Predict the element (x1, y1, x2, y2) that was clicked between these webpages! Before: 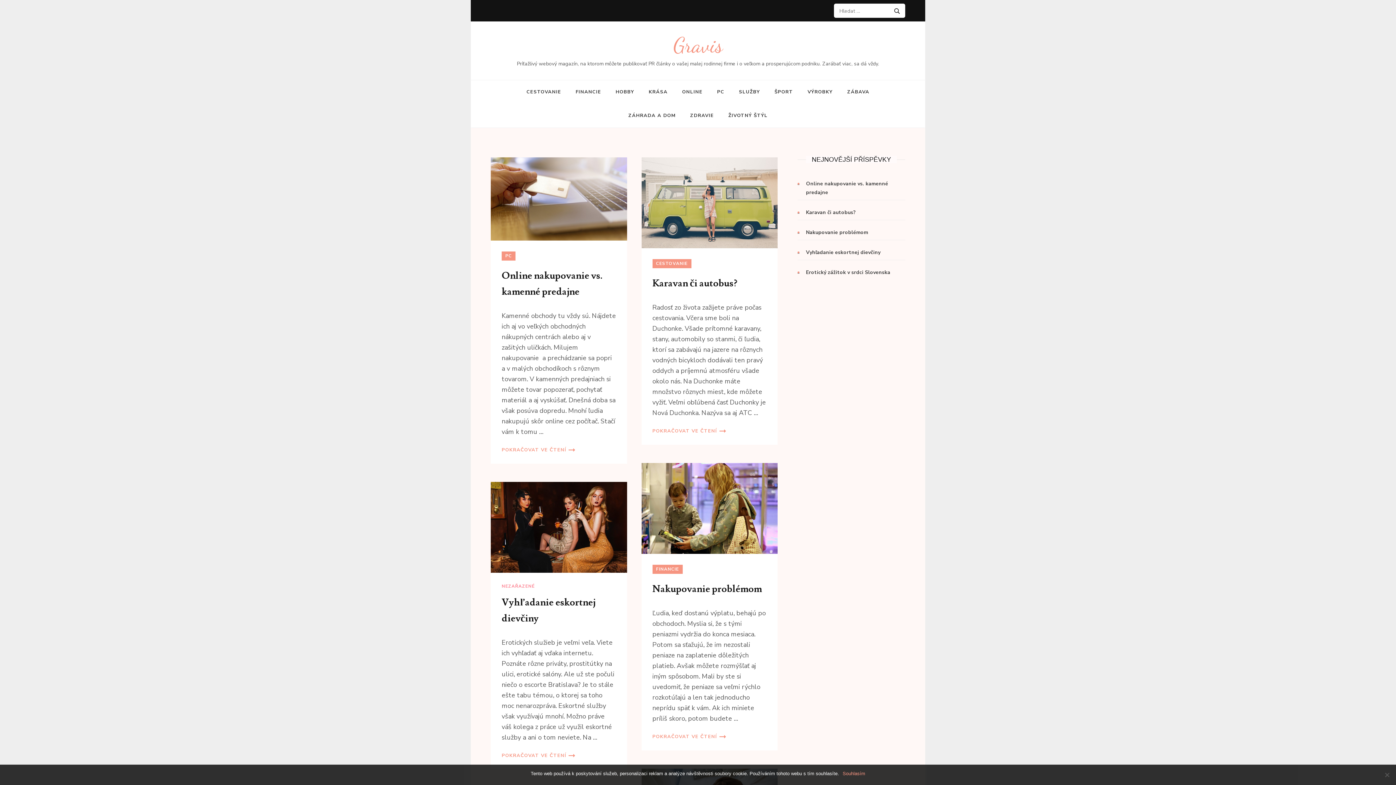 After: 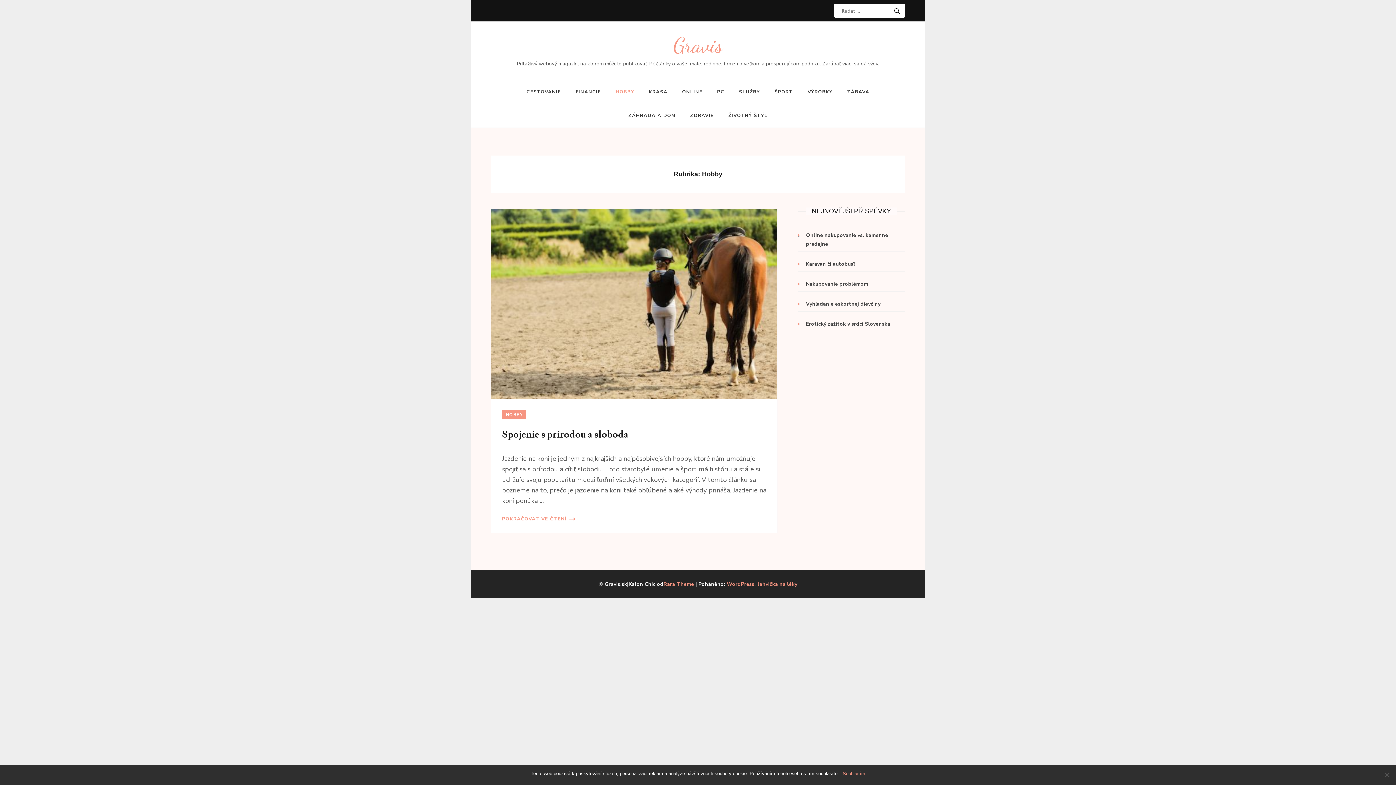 Action: bbox: (615, 80, 634, 104) label: HOBBY